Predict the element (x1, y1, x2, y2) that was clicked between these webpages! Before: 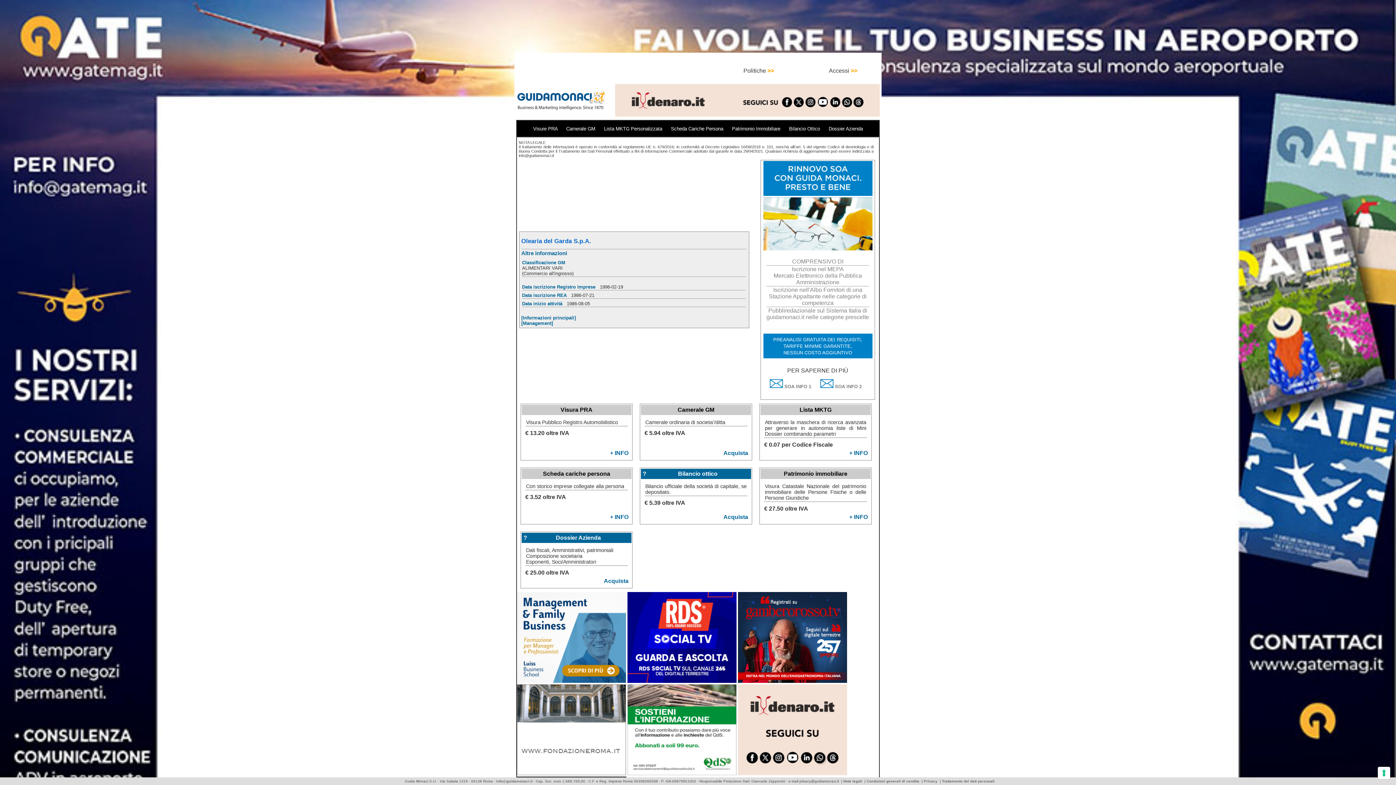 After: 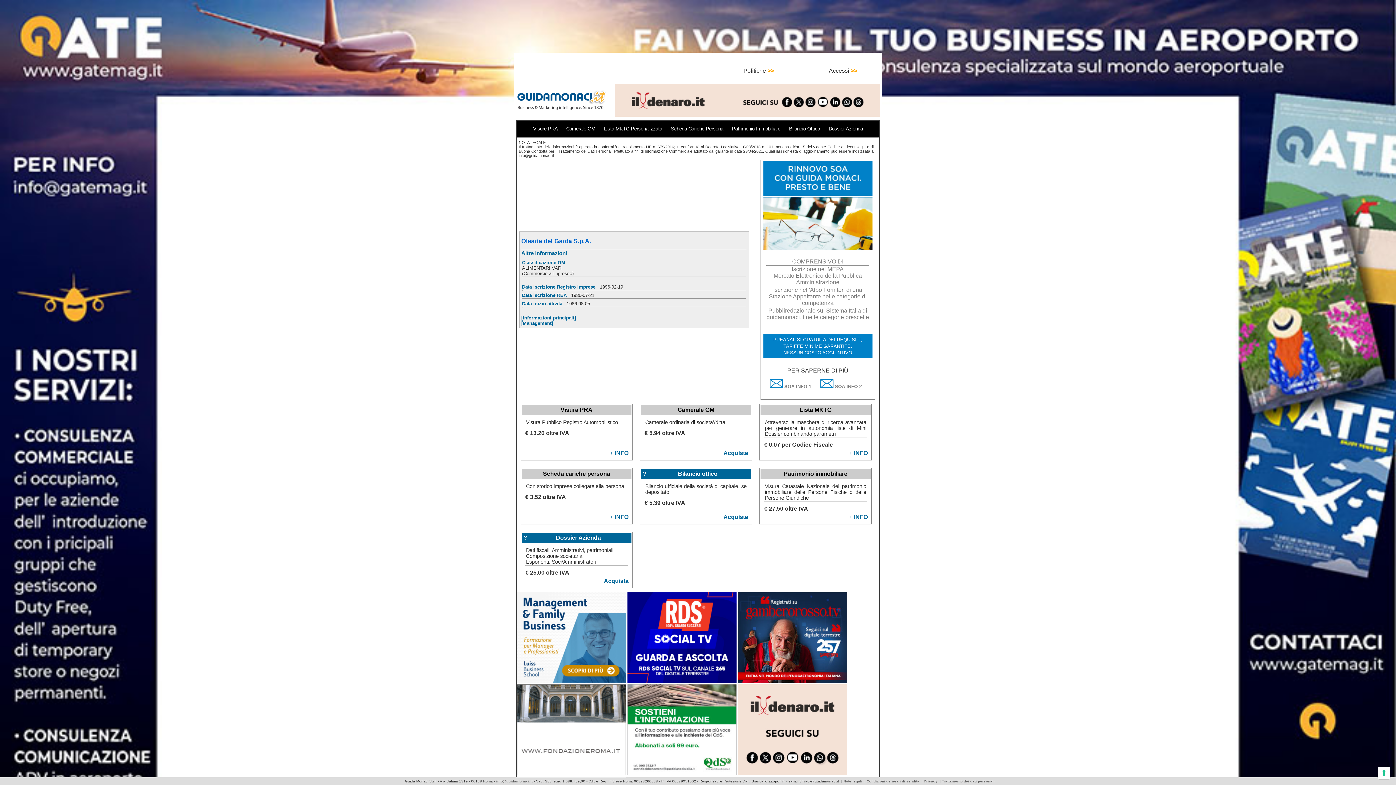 Action: label: ? bbox: (523, 534, 527, 541)